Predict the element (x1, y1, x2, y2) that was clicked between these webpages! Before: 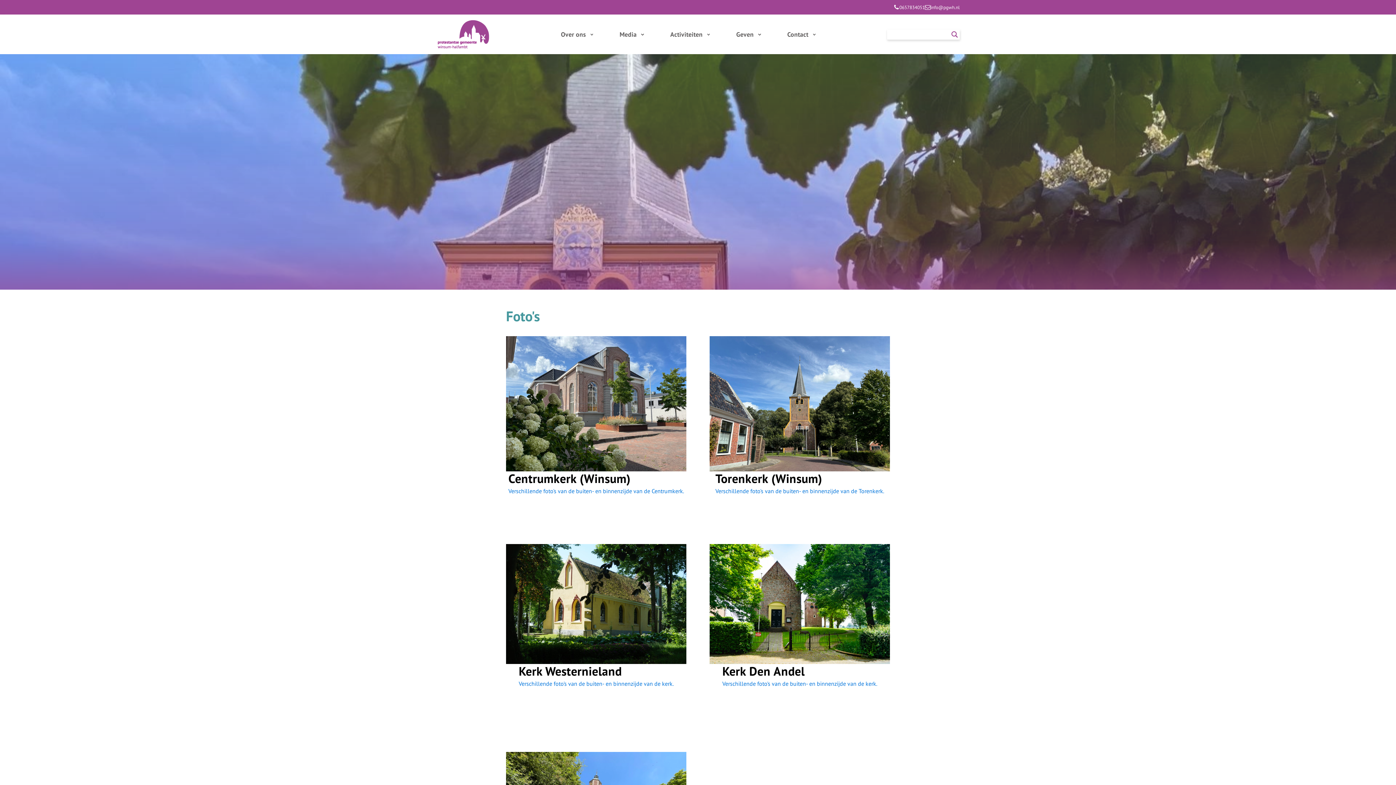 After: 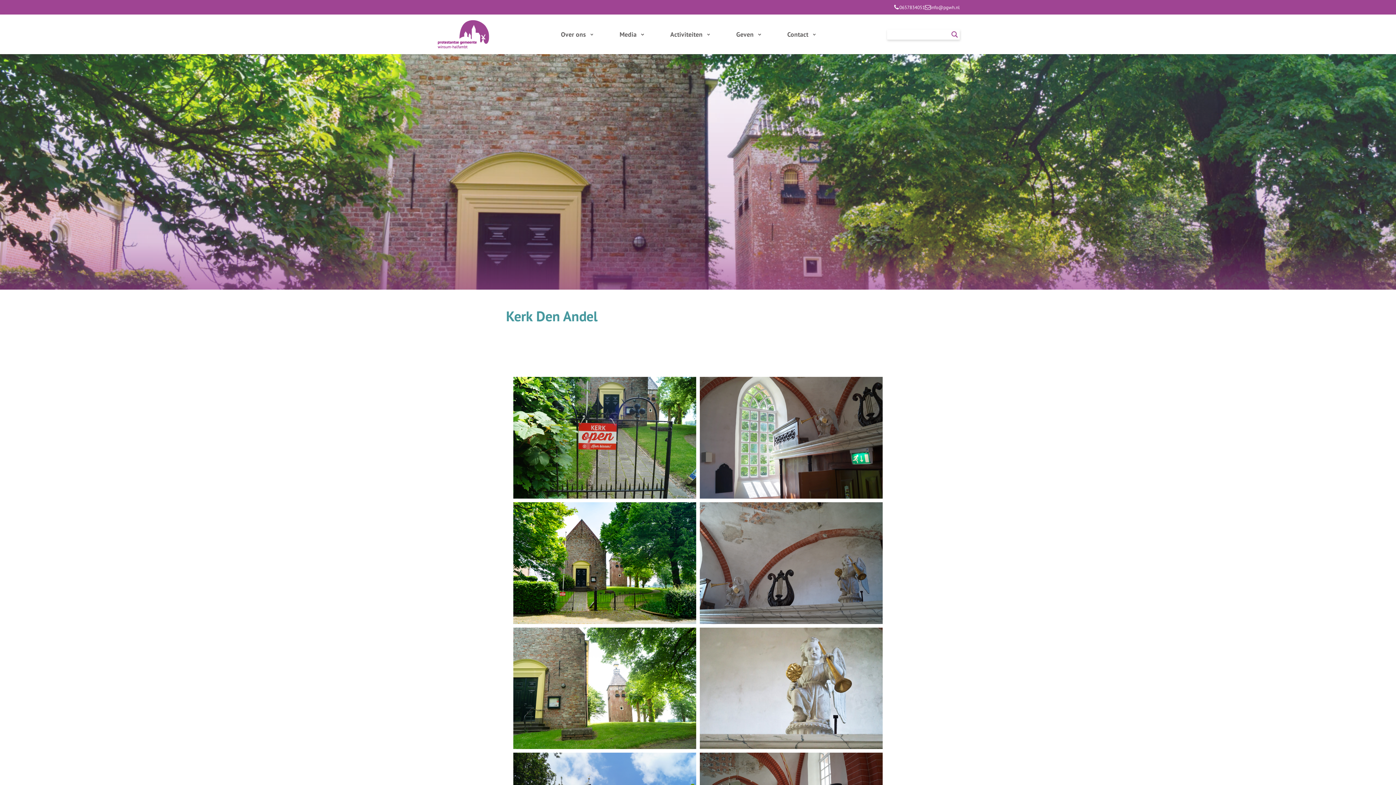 Action: bbox: (709, 544, 890, 689) label: Kerk Den Andel
Verschillende foto's van de buiten- en binnenzijde van de kerk.